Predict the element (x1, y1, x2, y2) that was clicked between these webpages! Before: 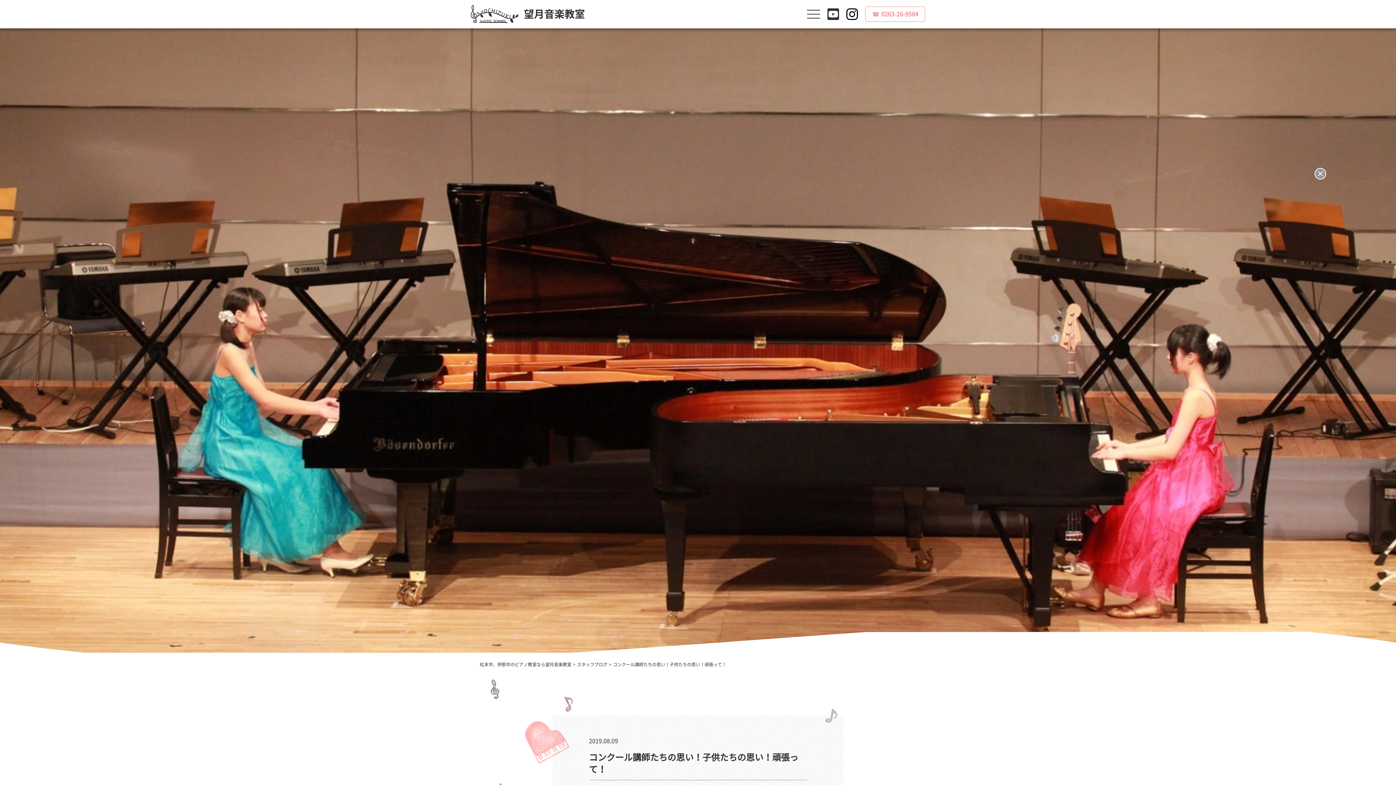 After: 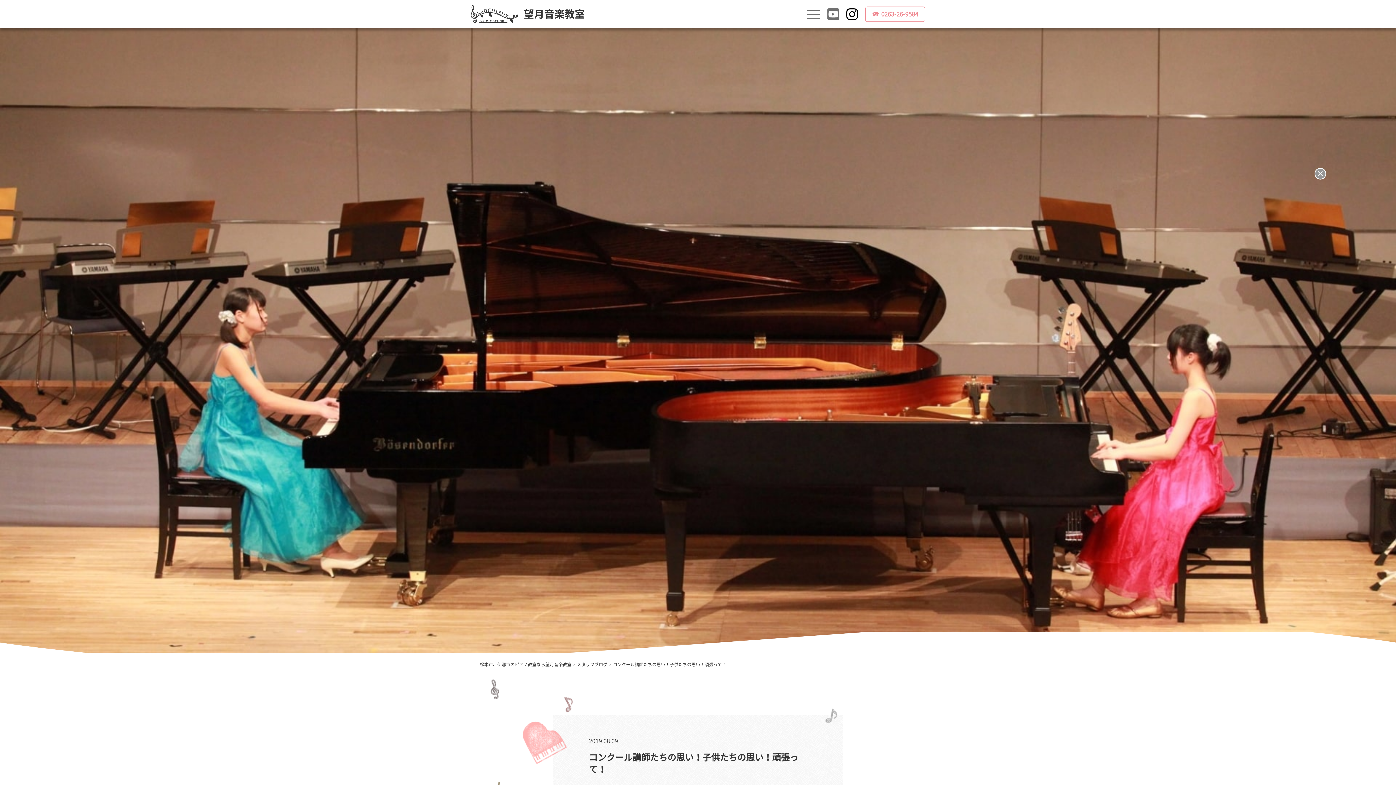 Action: bbox: (827, 8, 839, 19)